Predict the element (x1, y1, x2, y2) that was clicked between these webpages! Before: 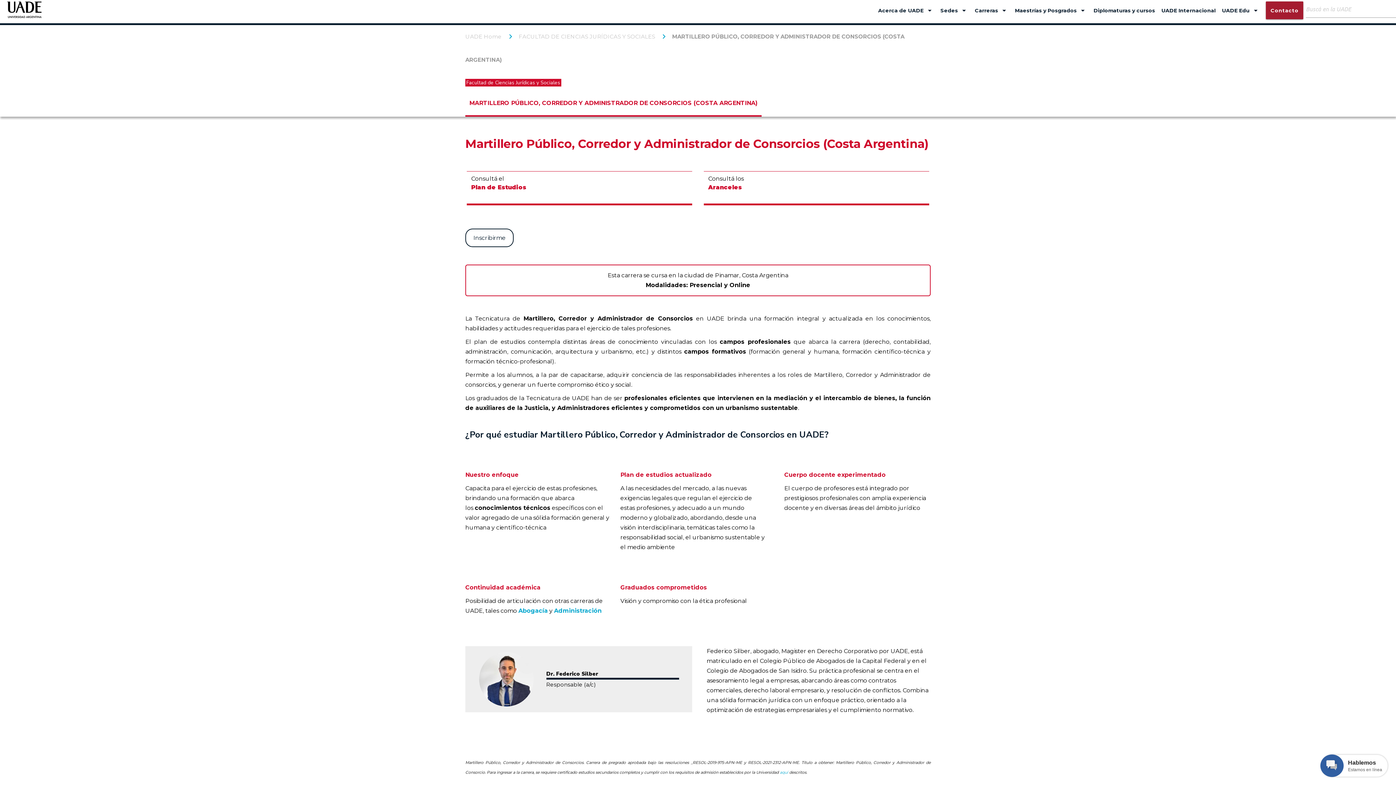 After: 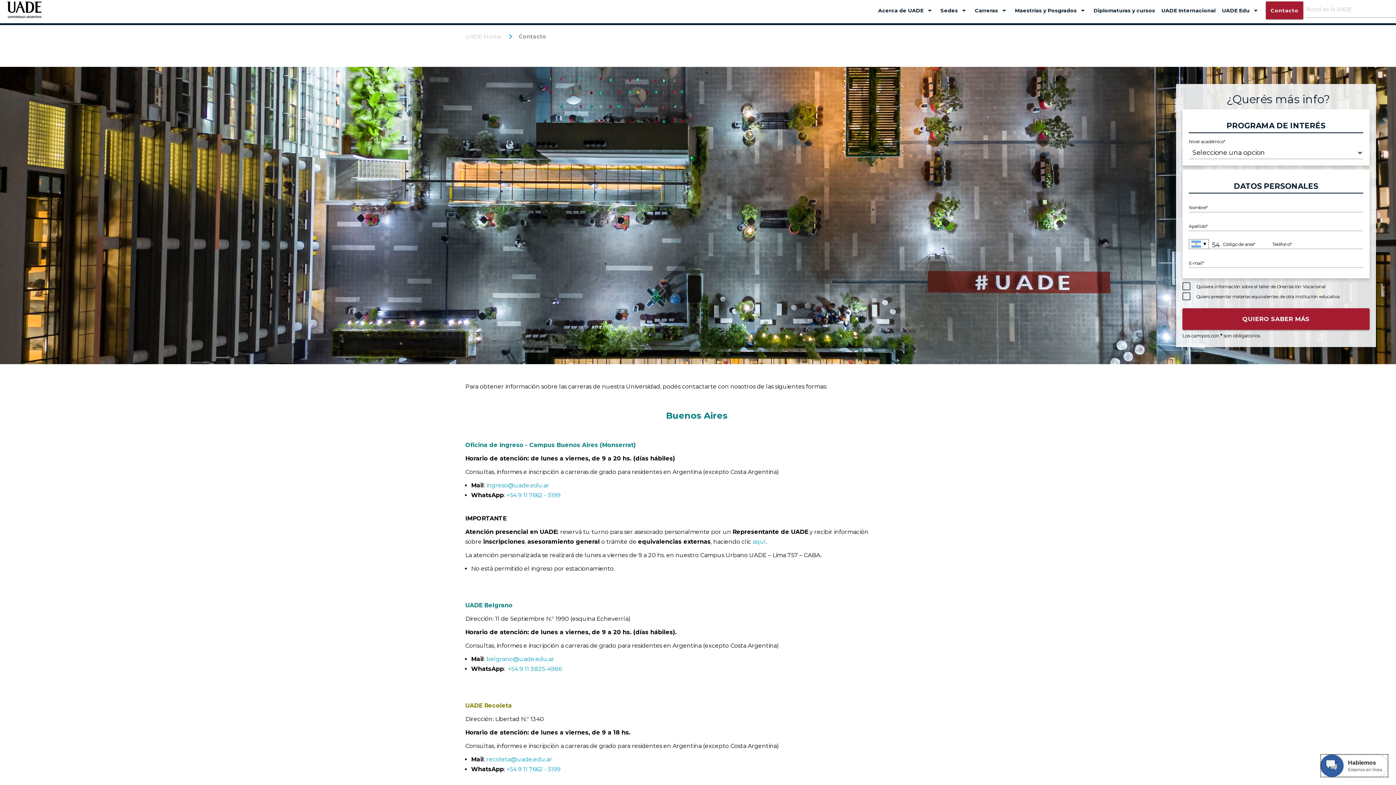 Action: bbox: (1266, 1, 1303, 19) label: Contacto